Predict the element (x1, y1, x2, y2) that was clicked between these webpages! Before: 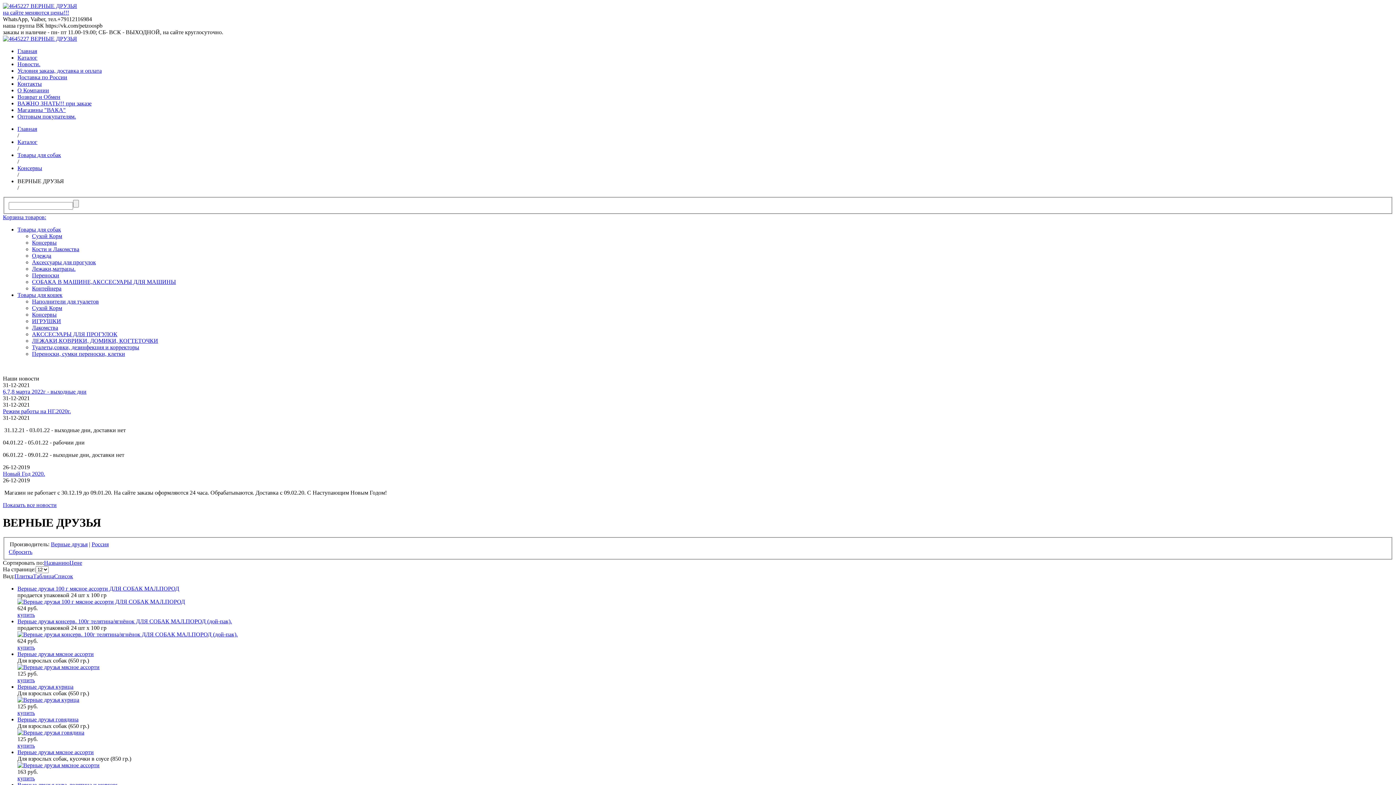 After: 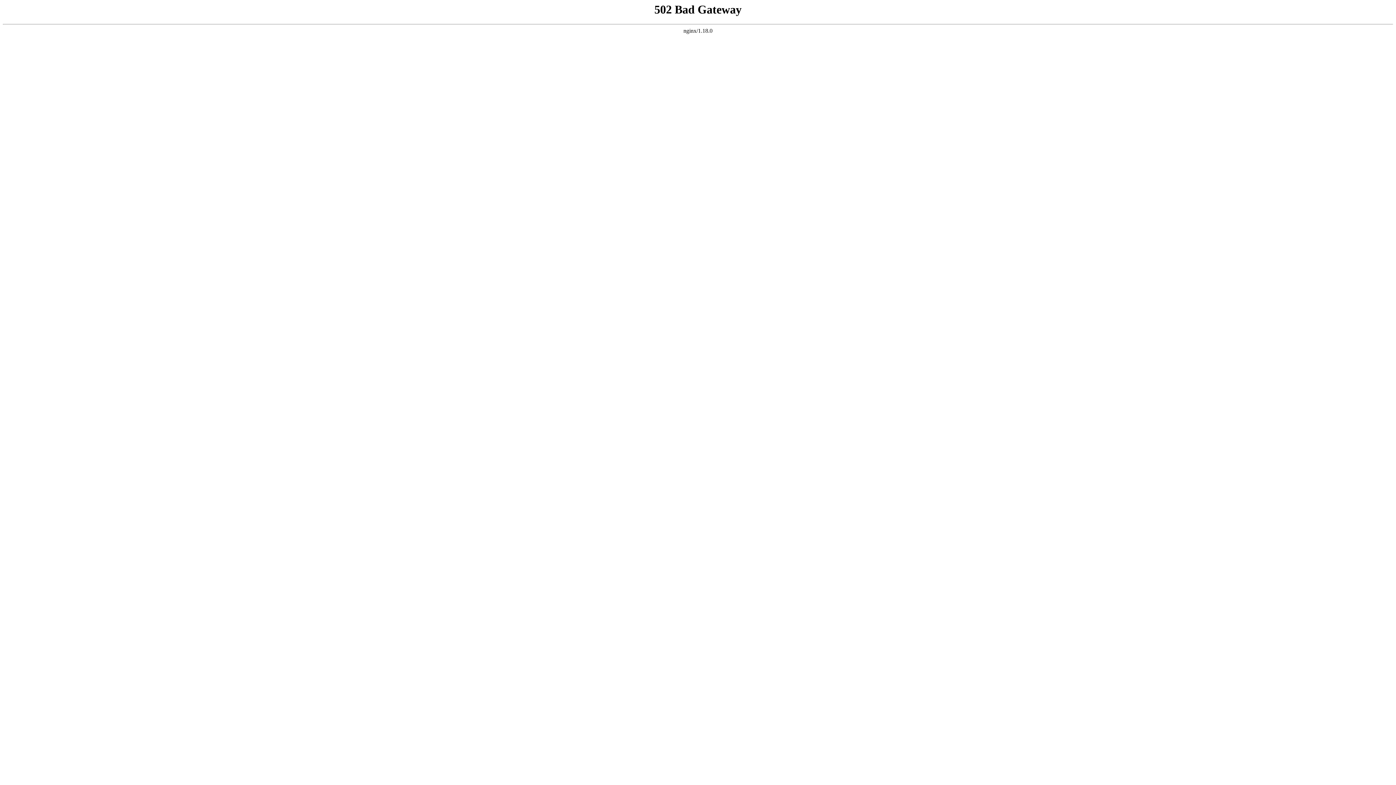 Action: label: купить bbox: (17, 742, 34, 749)